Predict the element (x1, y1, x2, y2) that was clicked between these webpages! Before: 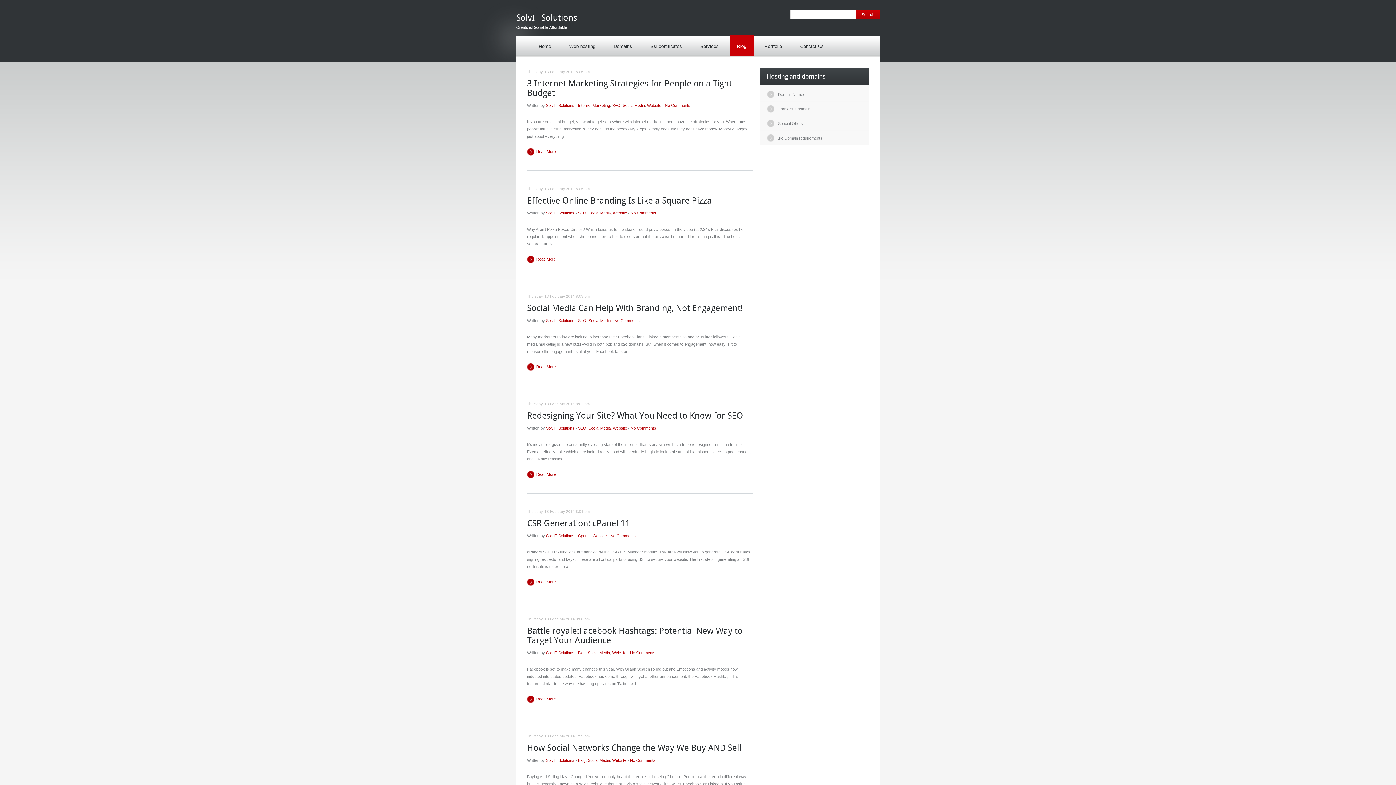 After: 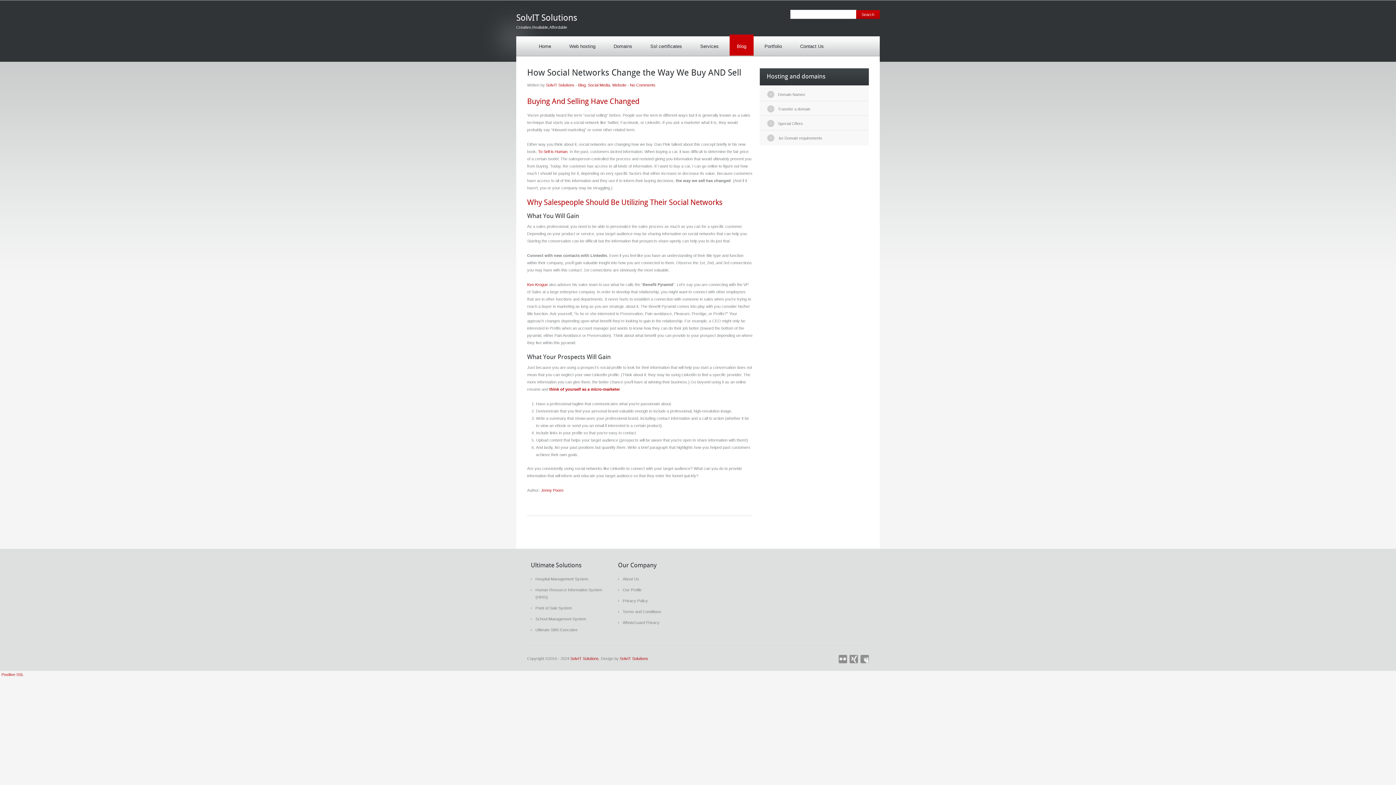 Action: label: No Comments bbox: (630, 758, 655, 762)